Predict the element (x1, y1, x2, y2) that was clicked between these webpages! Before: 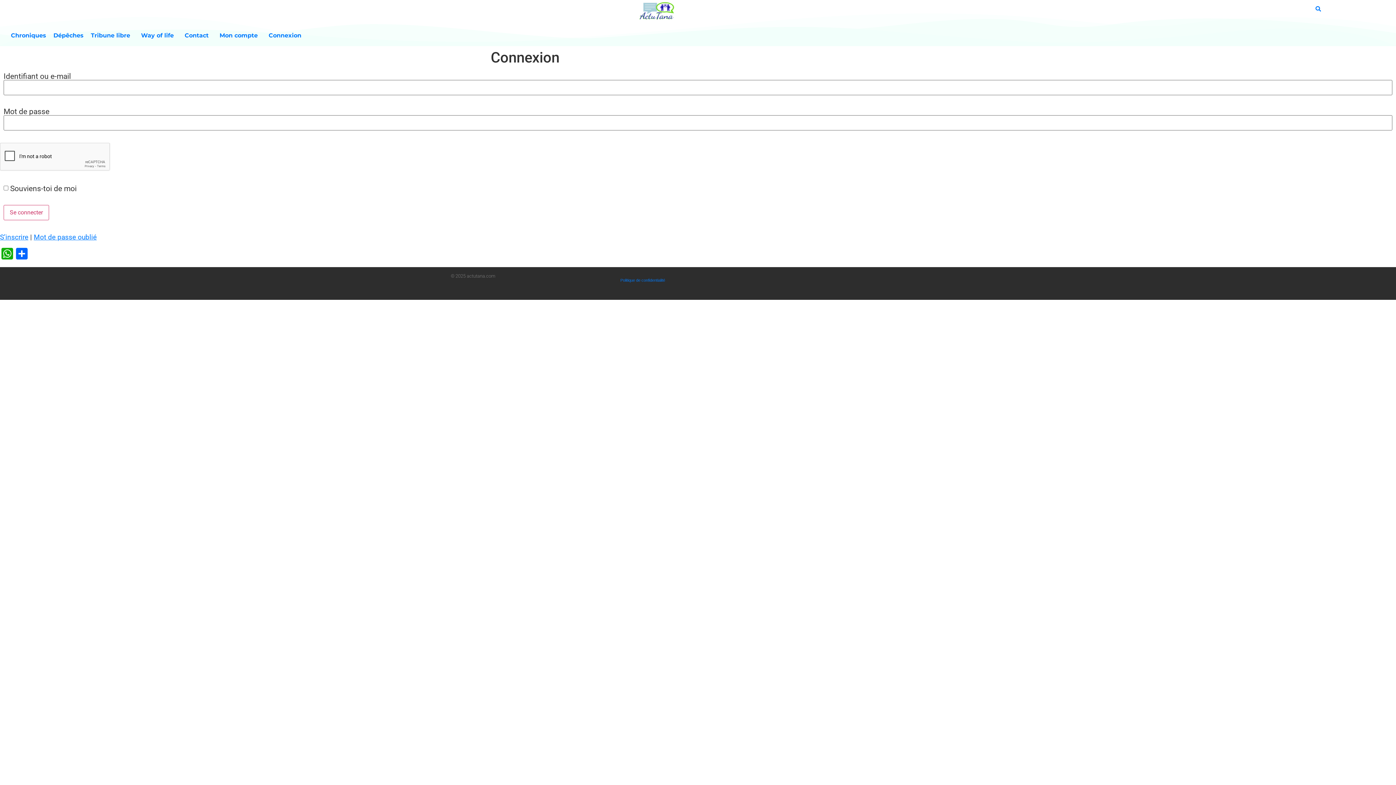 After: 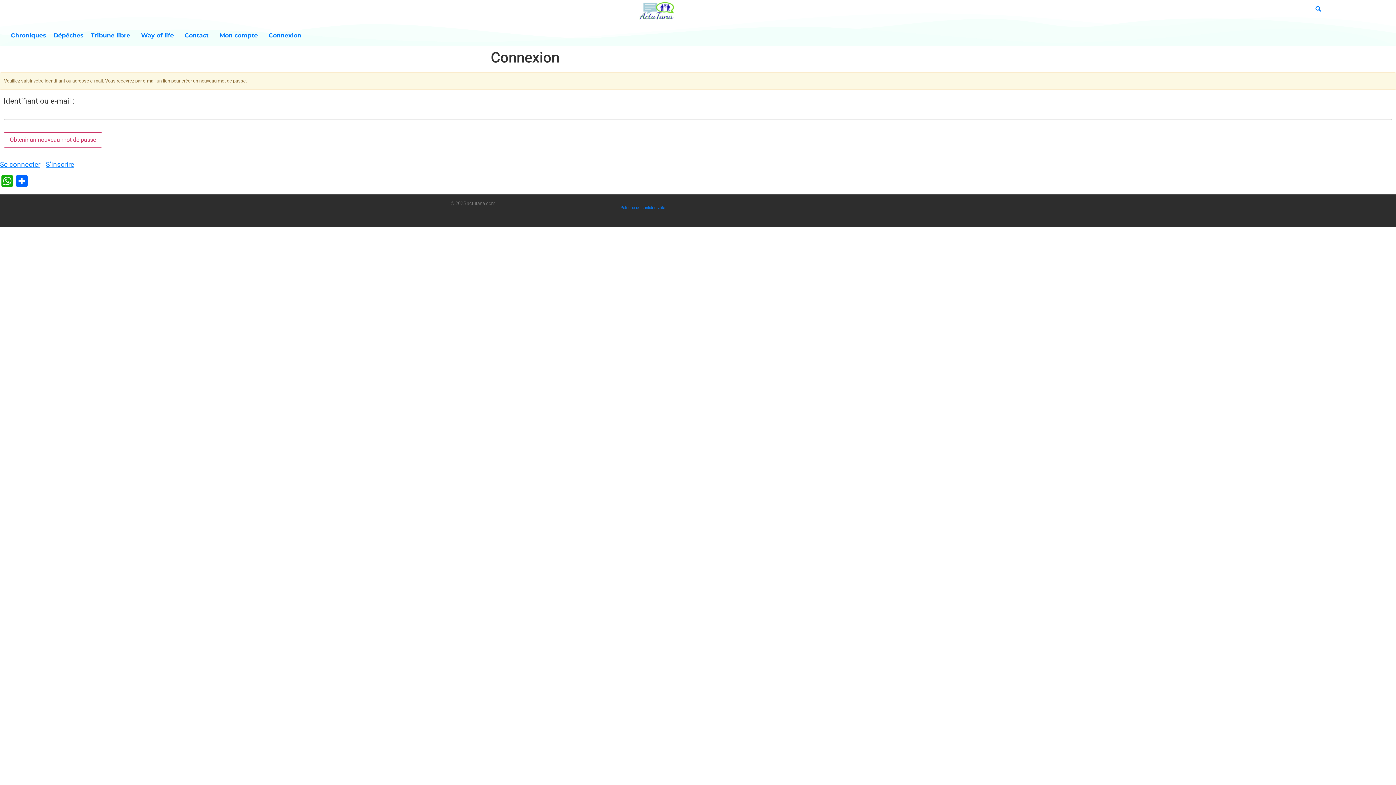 Action: bbox: (33, 233, 96, 241) label: Mot de passe oublié